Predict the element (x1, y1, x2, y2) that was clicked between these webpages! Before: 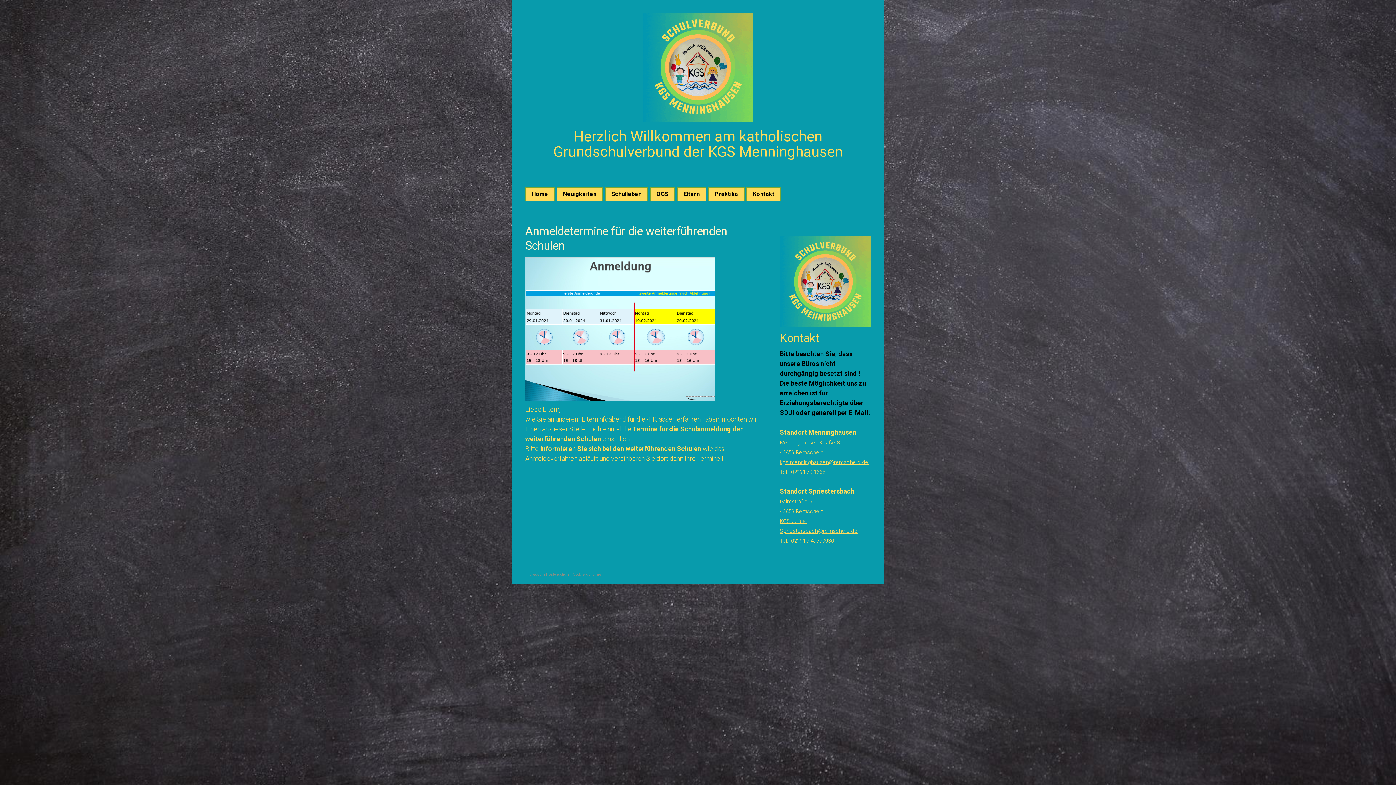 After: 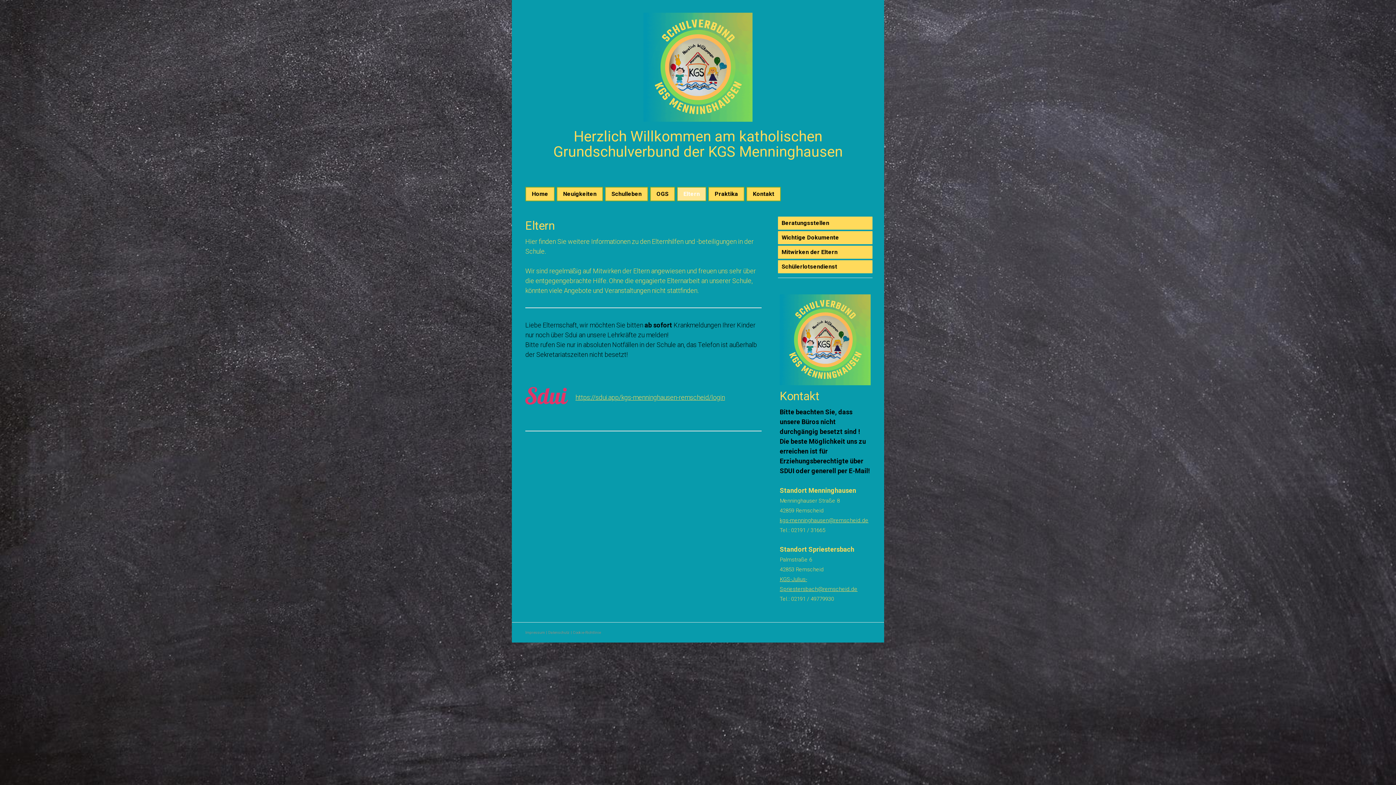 Action: label: Eltern bbox: (677, 187, 705, 200)